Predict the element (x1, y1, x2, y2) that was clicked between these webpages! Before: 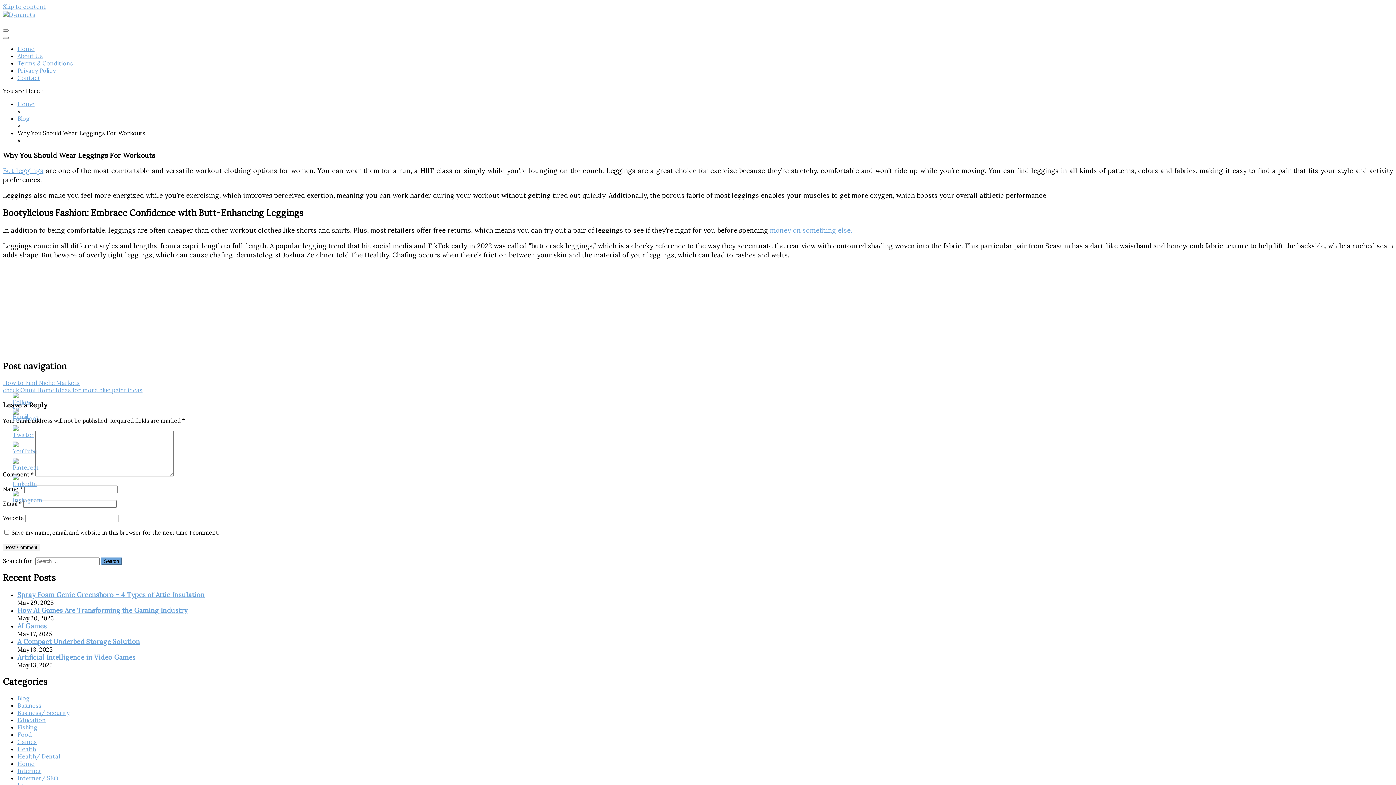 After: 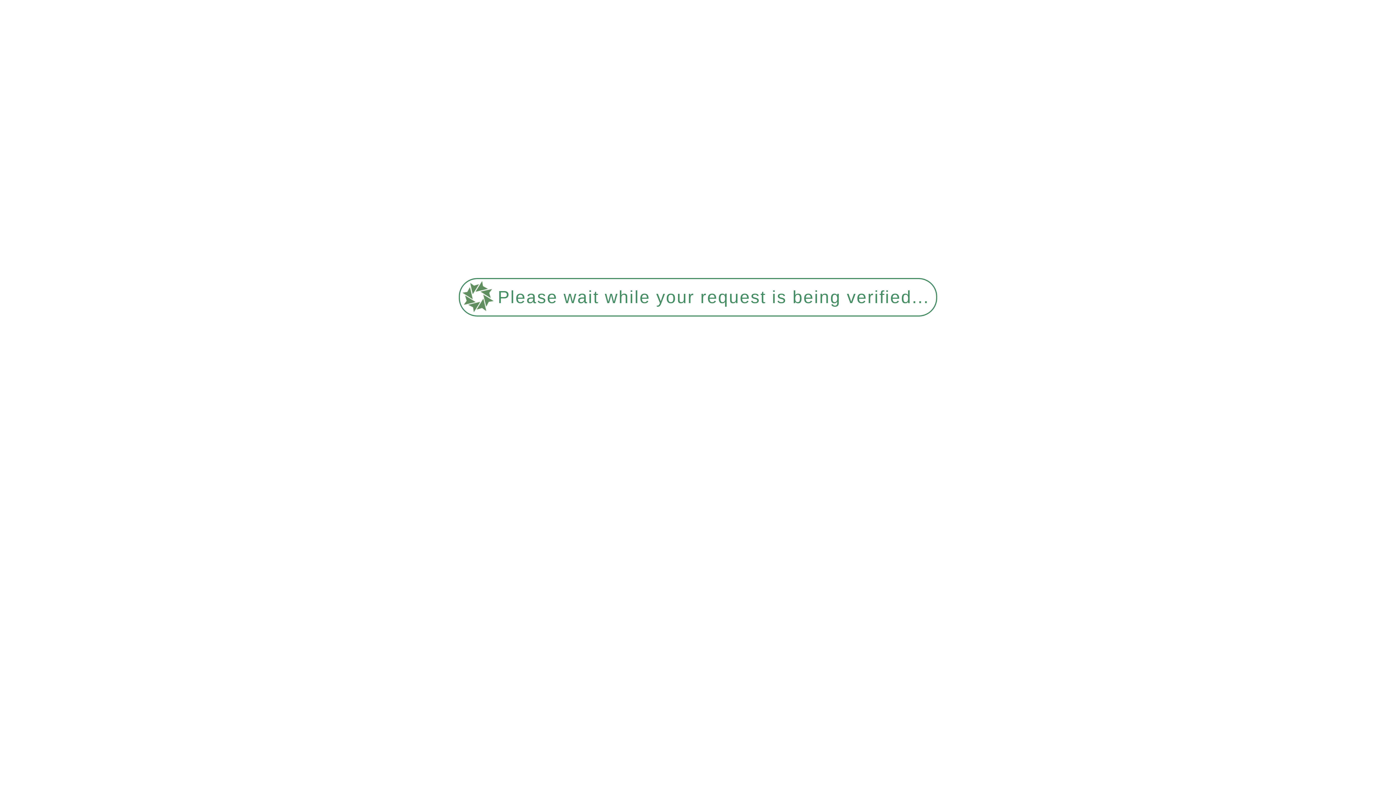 Action: label: Spray Foam Genie Greensboro – 4 Types of Attic Insulation bbox: (17, 591, 204, 599)